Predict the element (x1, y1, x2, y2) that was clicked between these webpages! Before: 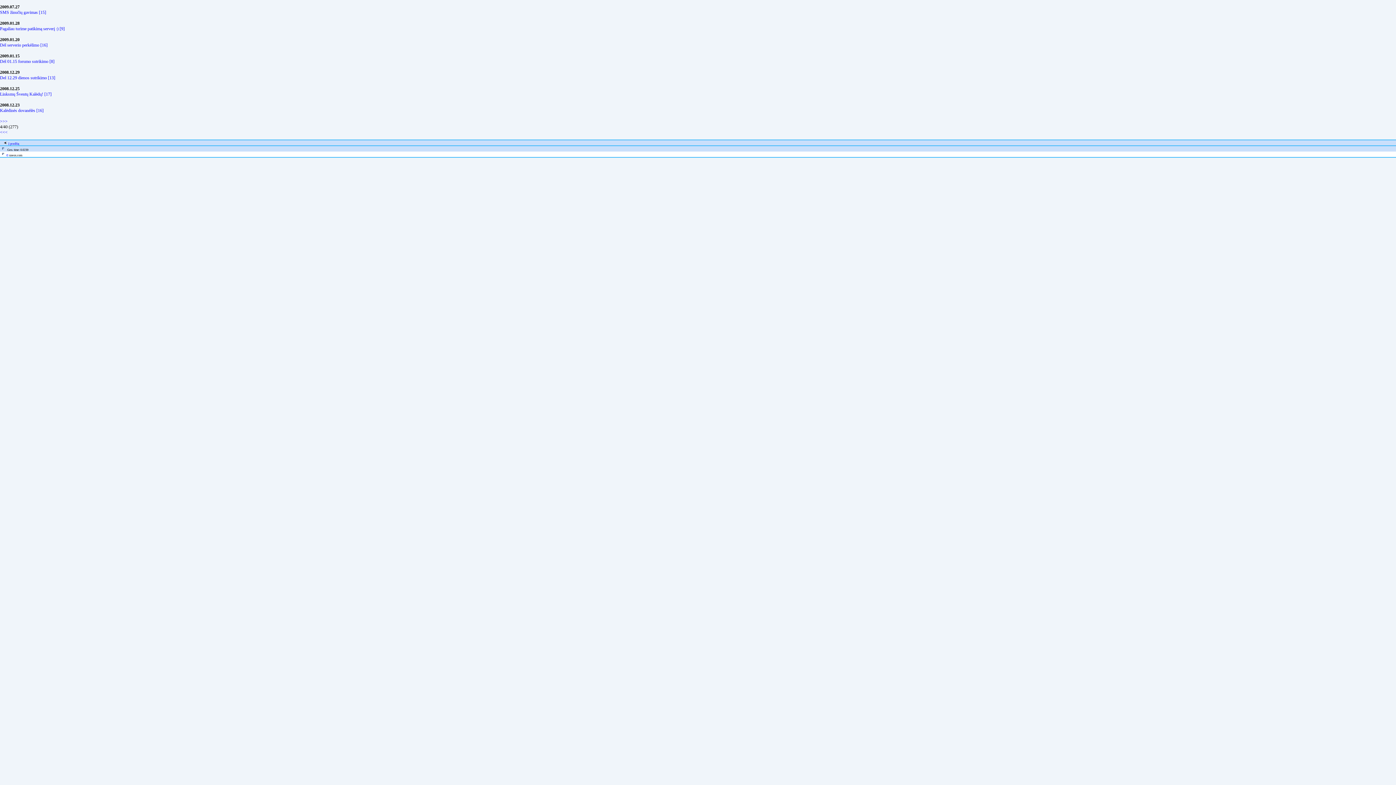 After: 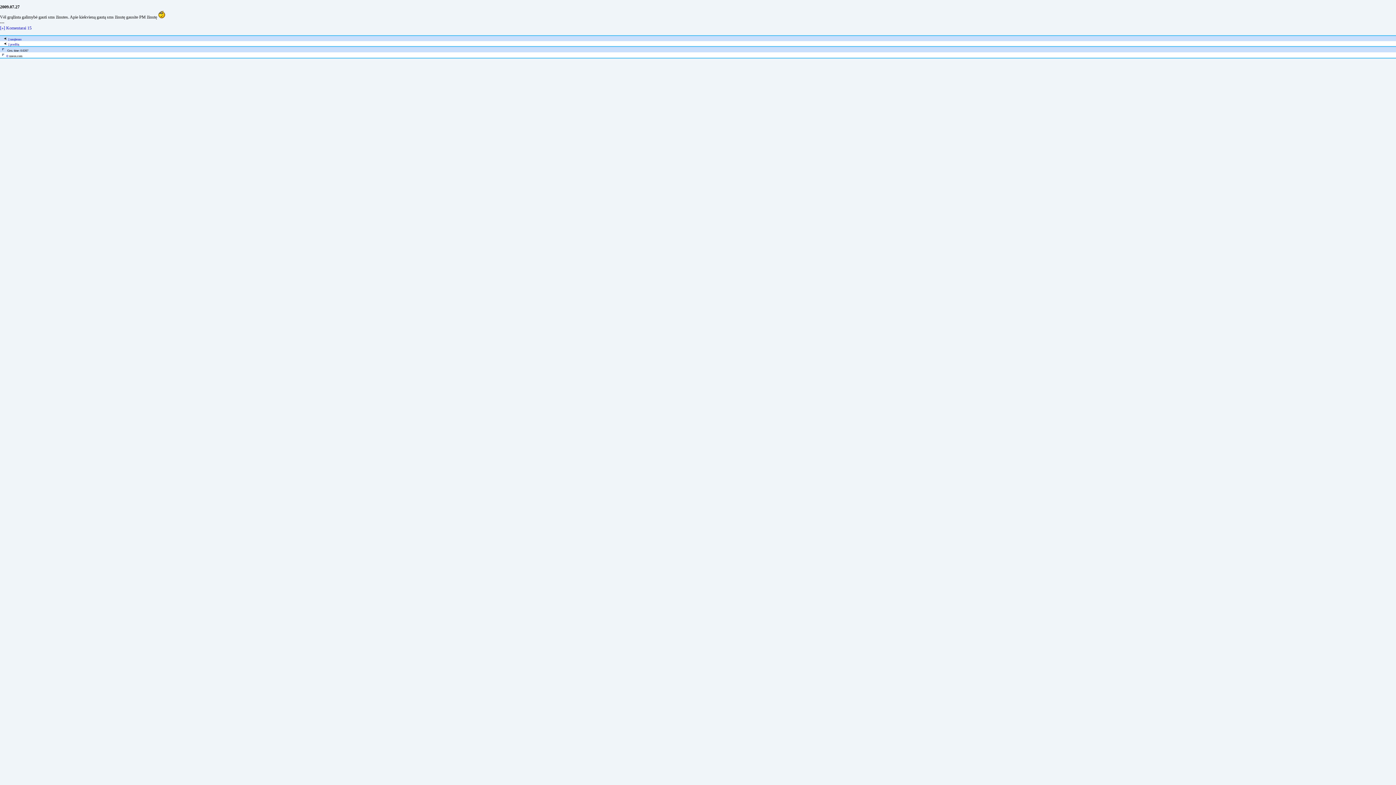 Action: label: SMS žinučių gavimas [15] bbox: (0, 9, 46, 14)